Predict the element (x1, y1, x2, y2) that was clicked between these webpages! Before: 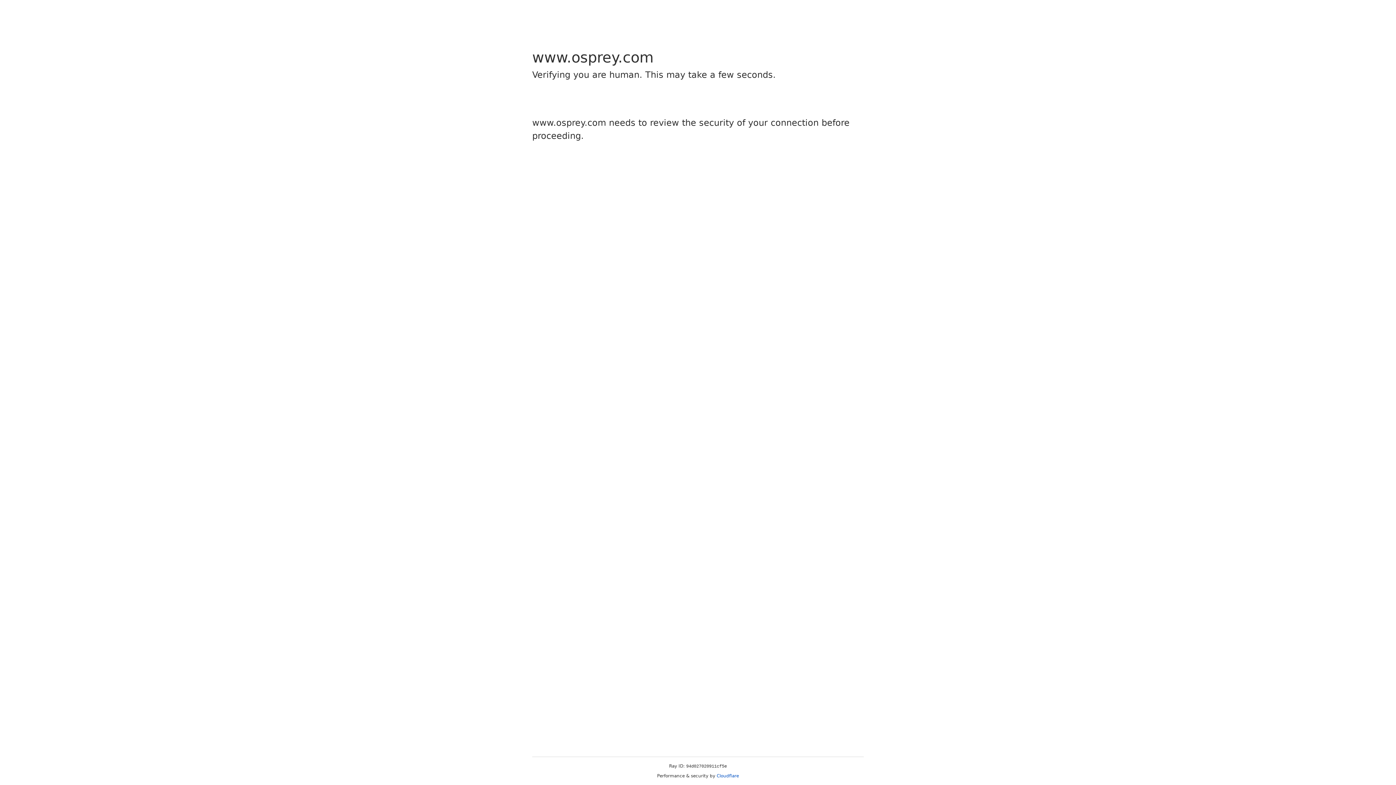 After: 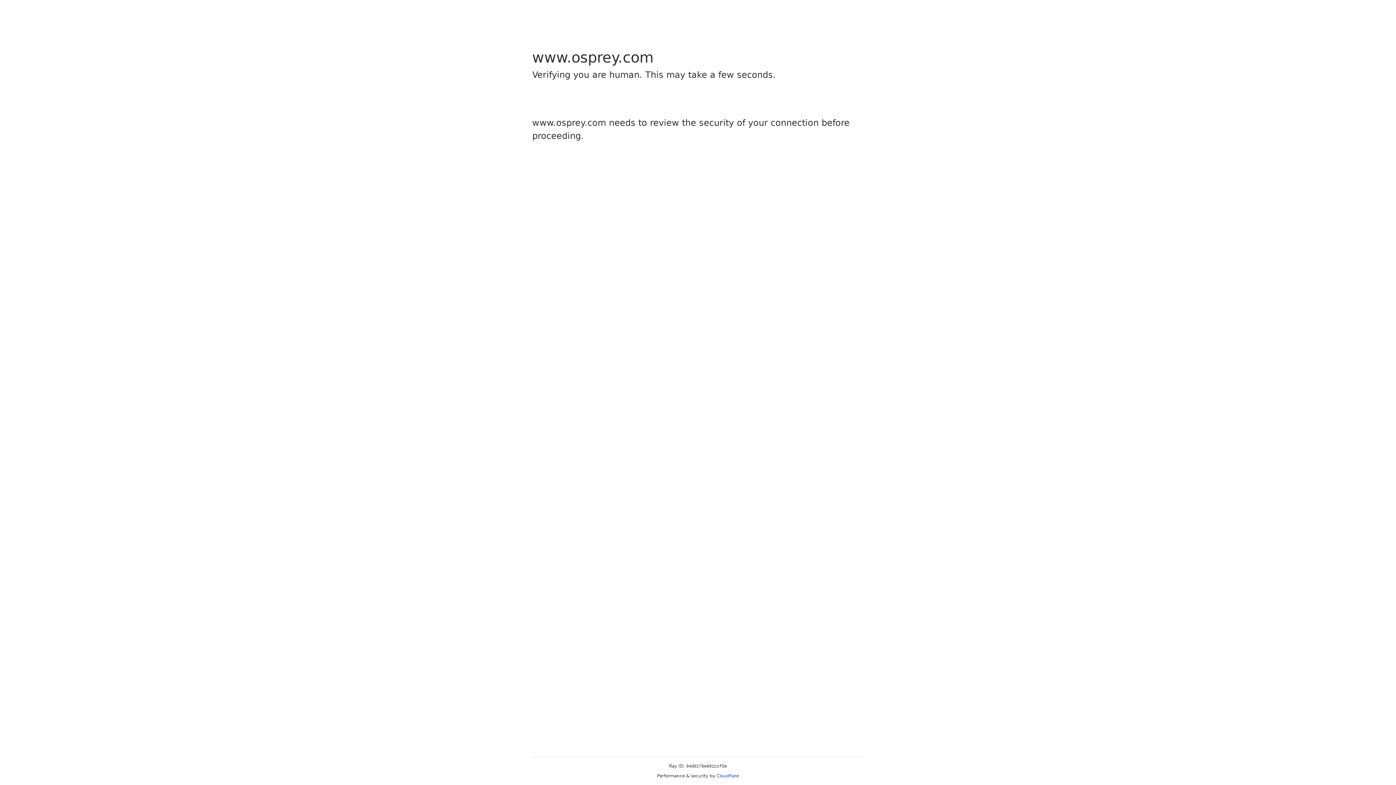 Action: bbox: (716, 773, 739, 778) label: Cloudflare